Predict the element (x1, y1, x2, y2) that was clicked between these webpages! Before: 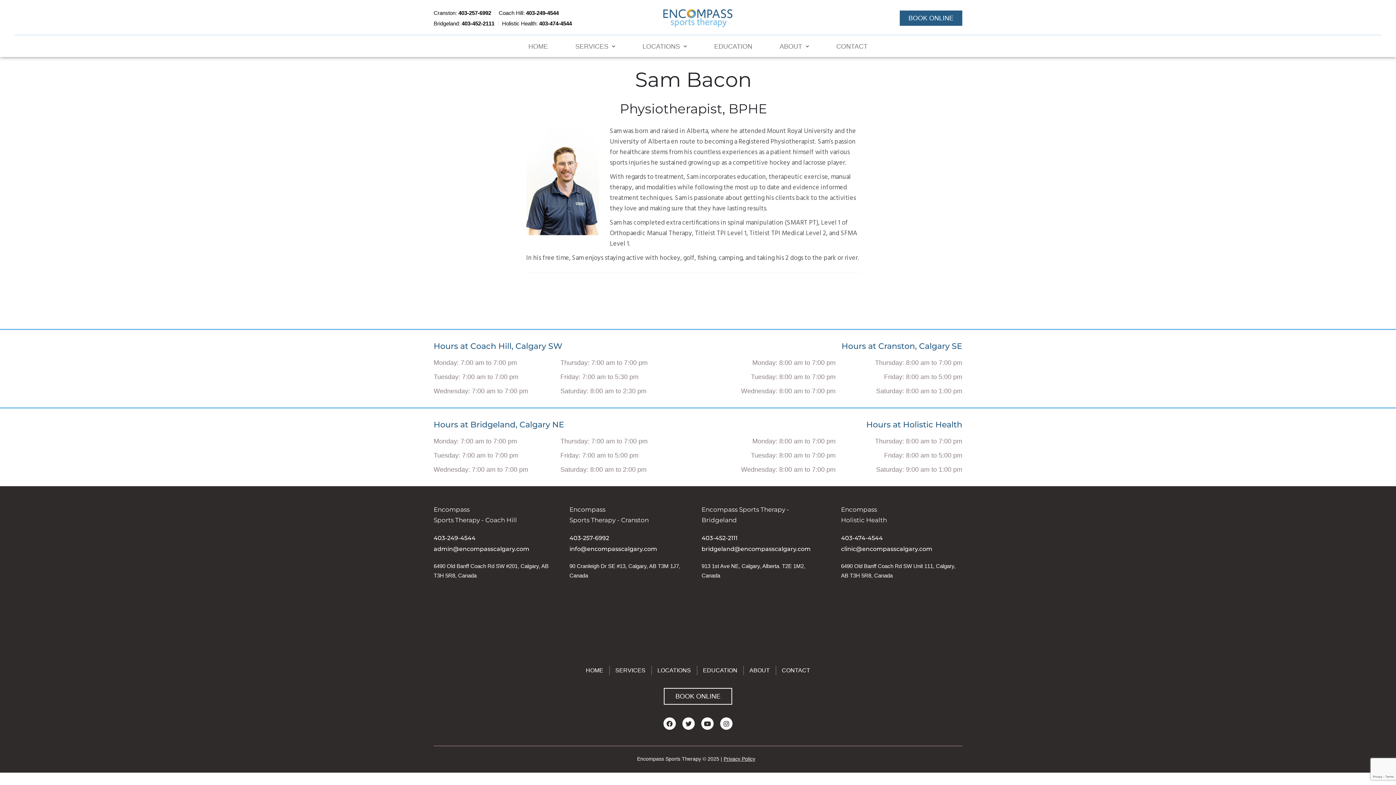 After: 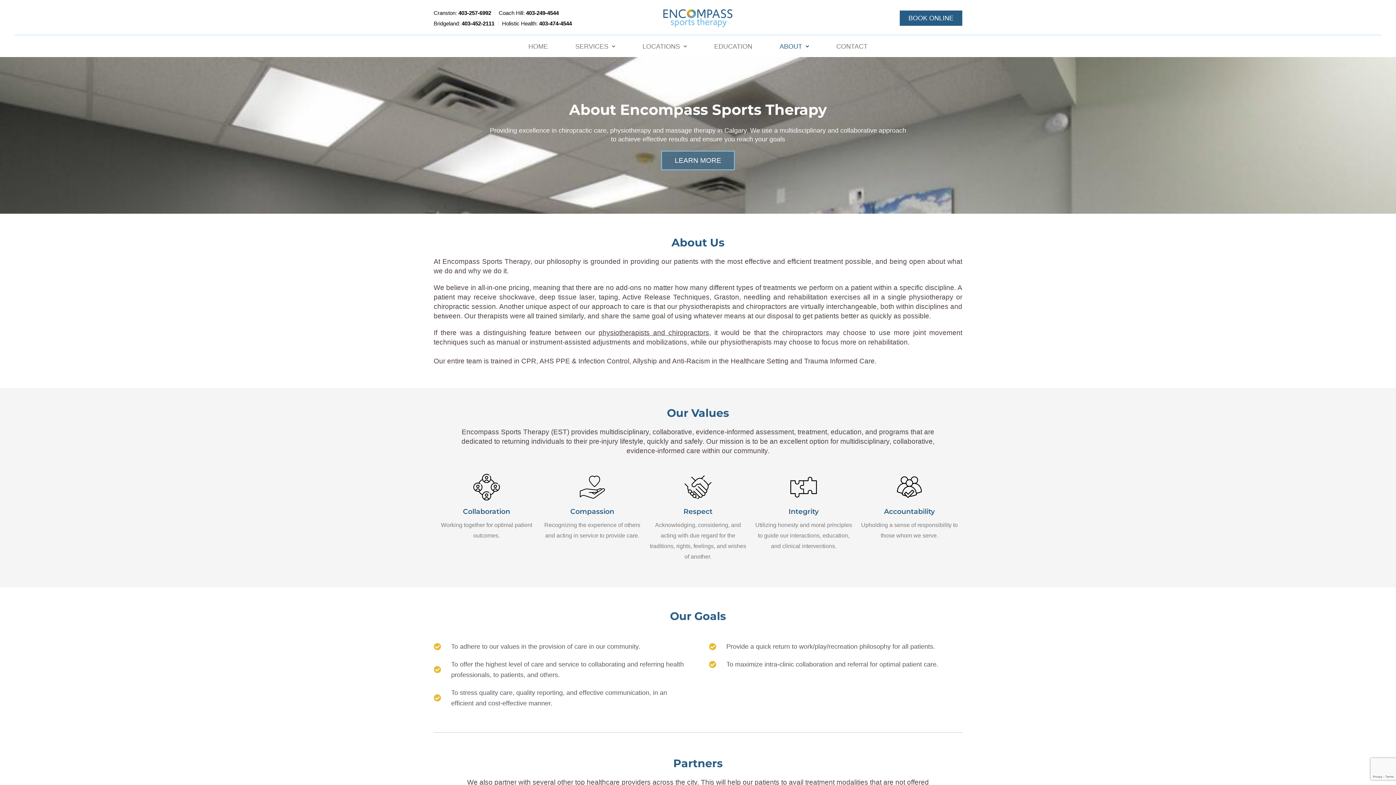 Action: bbox: (749, 666, 770, 675) label: ABOUT